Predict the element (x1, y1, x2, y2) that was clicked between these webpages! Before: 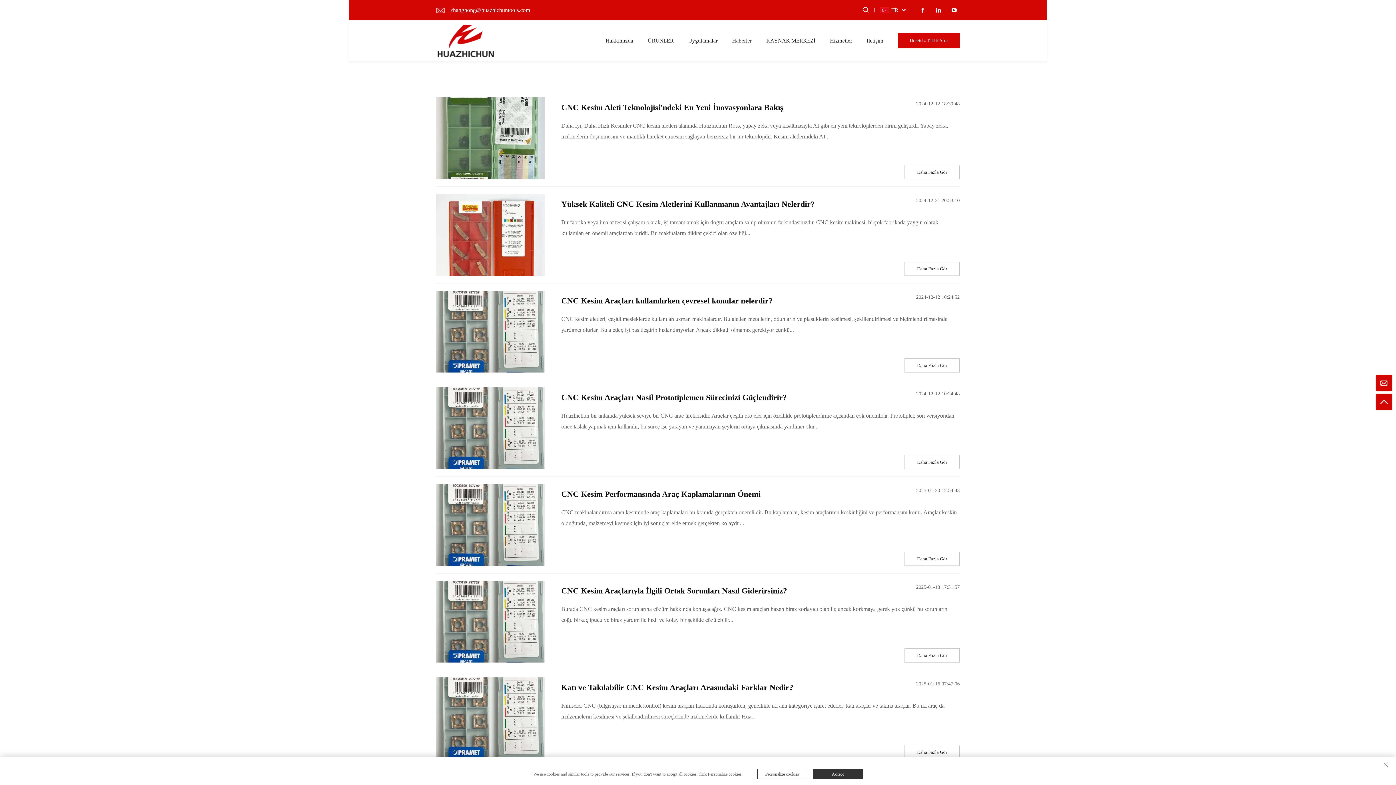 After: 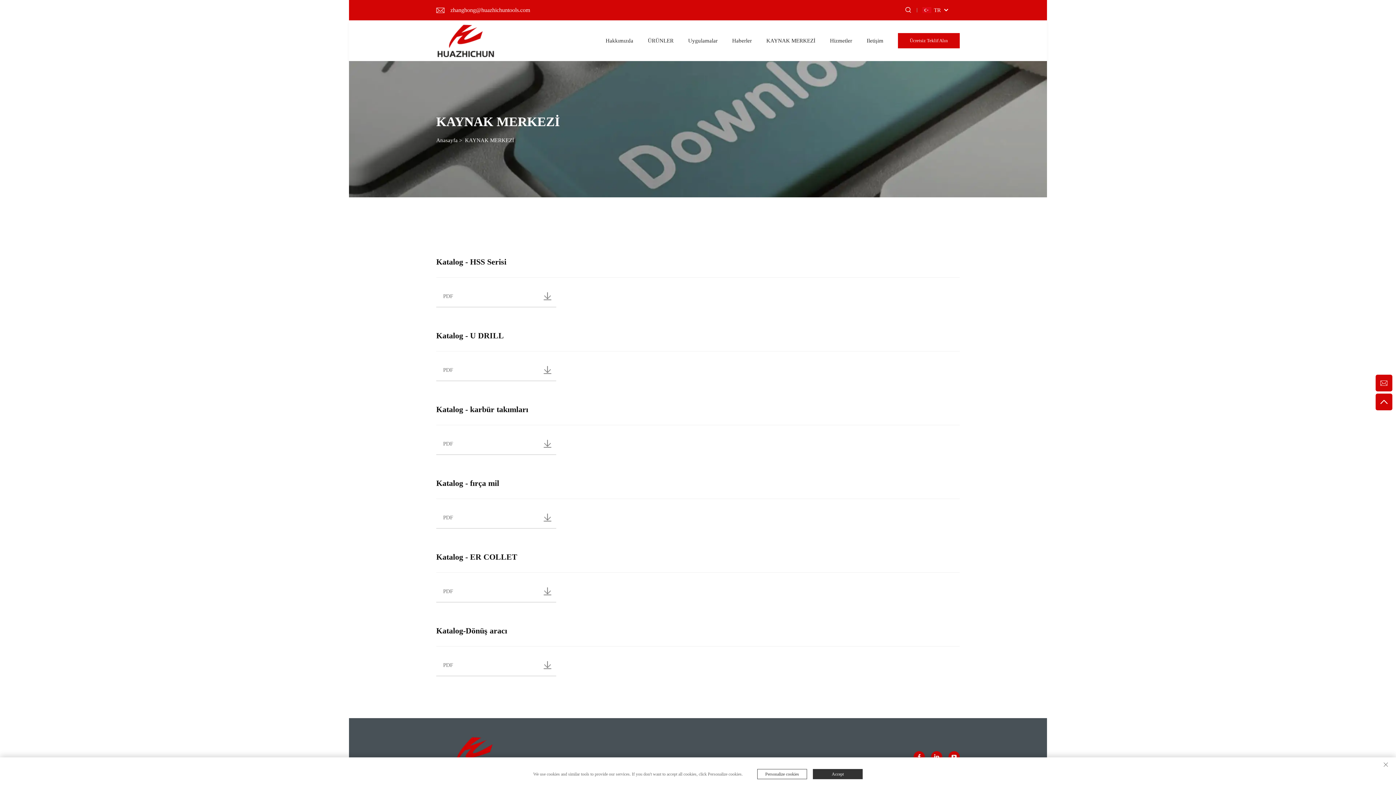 Action: label: KAYNAK MERKEZİ bbox: (766, 33, 815, 48)